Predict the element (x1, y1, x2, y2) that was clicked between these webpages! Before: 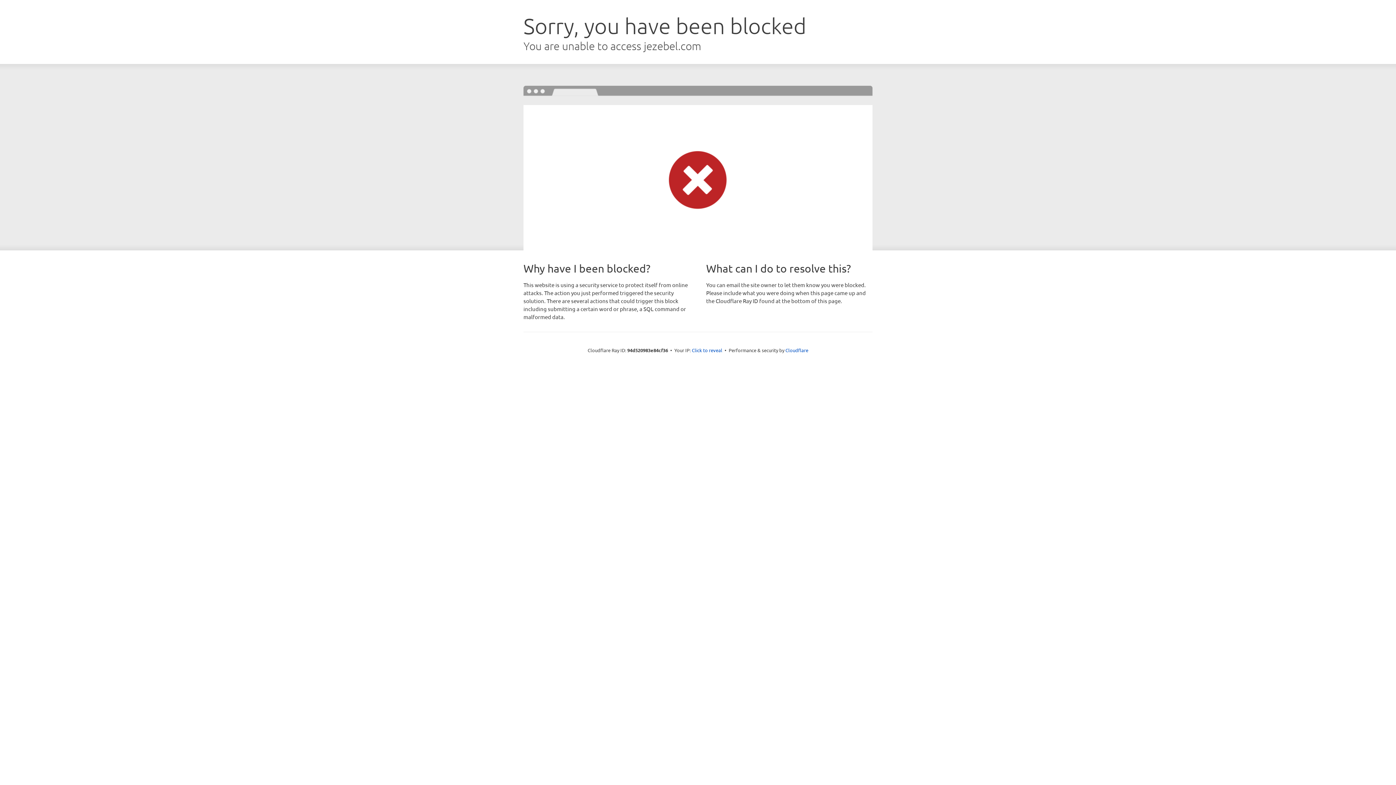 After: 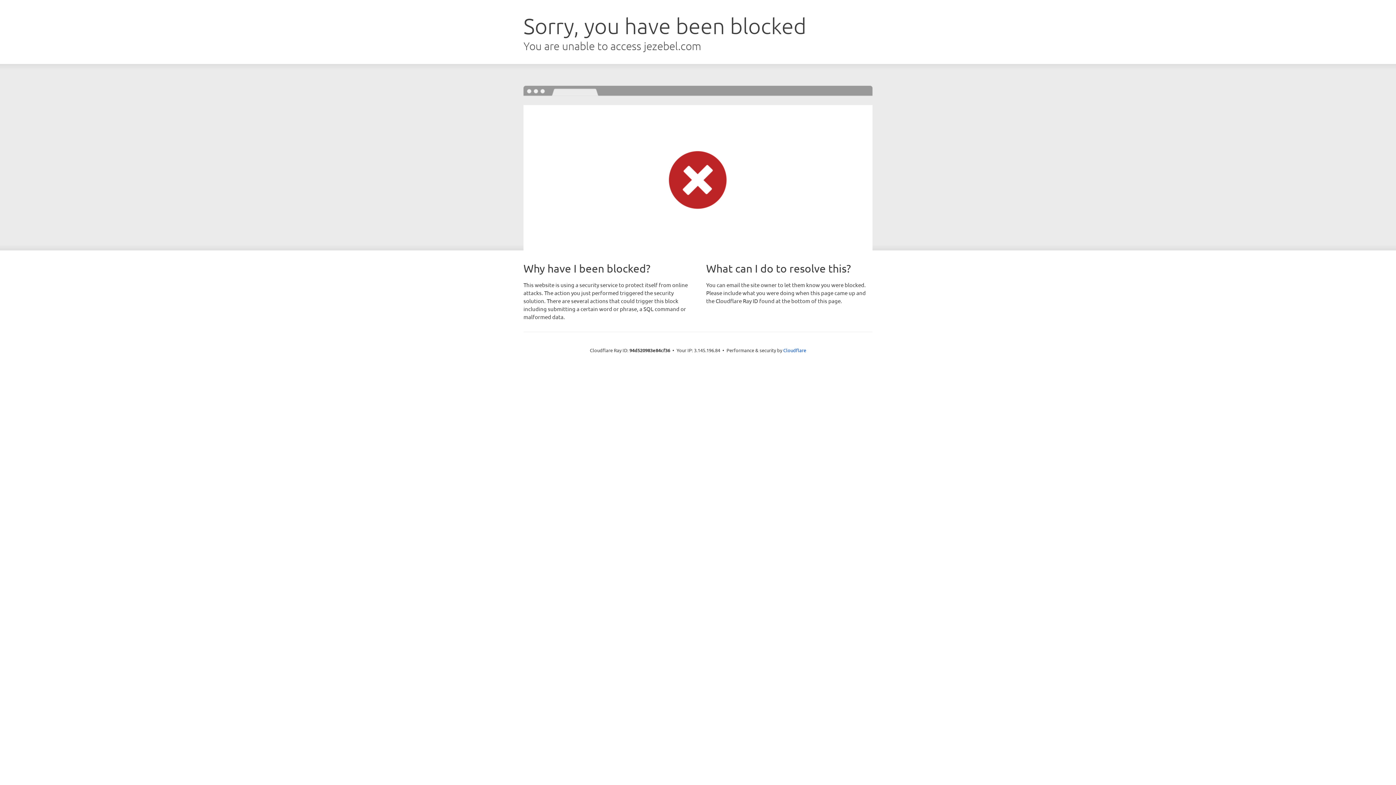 Action: label: Click to reveal bbox: (692, 346, 722, 353)